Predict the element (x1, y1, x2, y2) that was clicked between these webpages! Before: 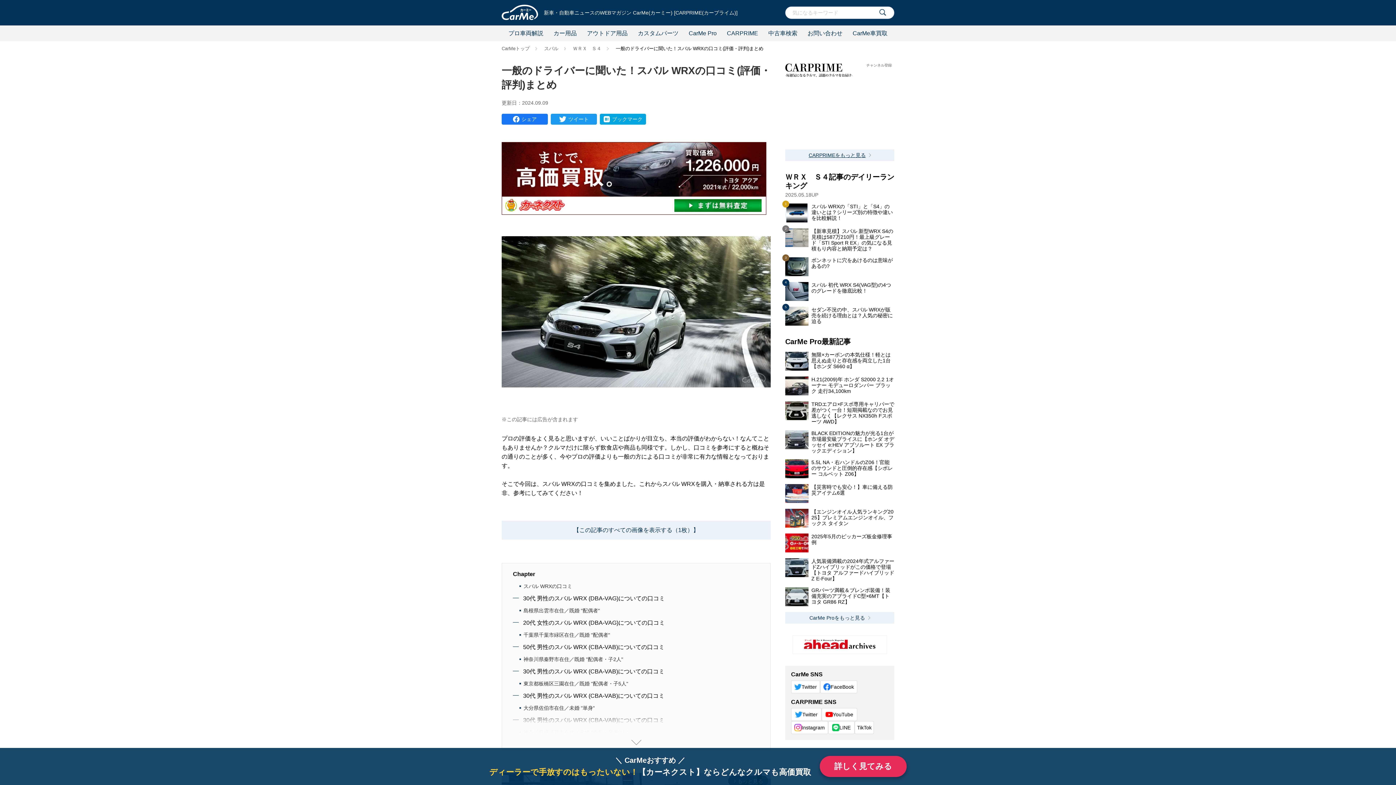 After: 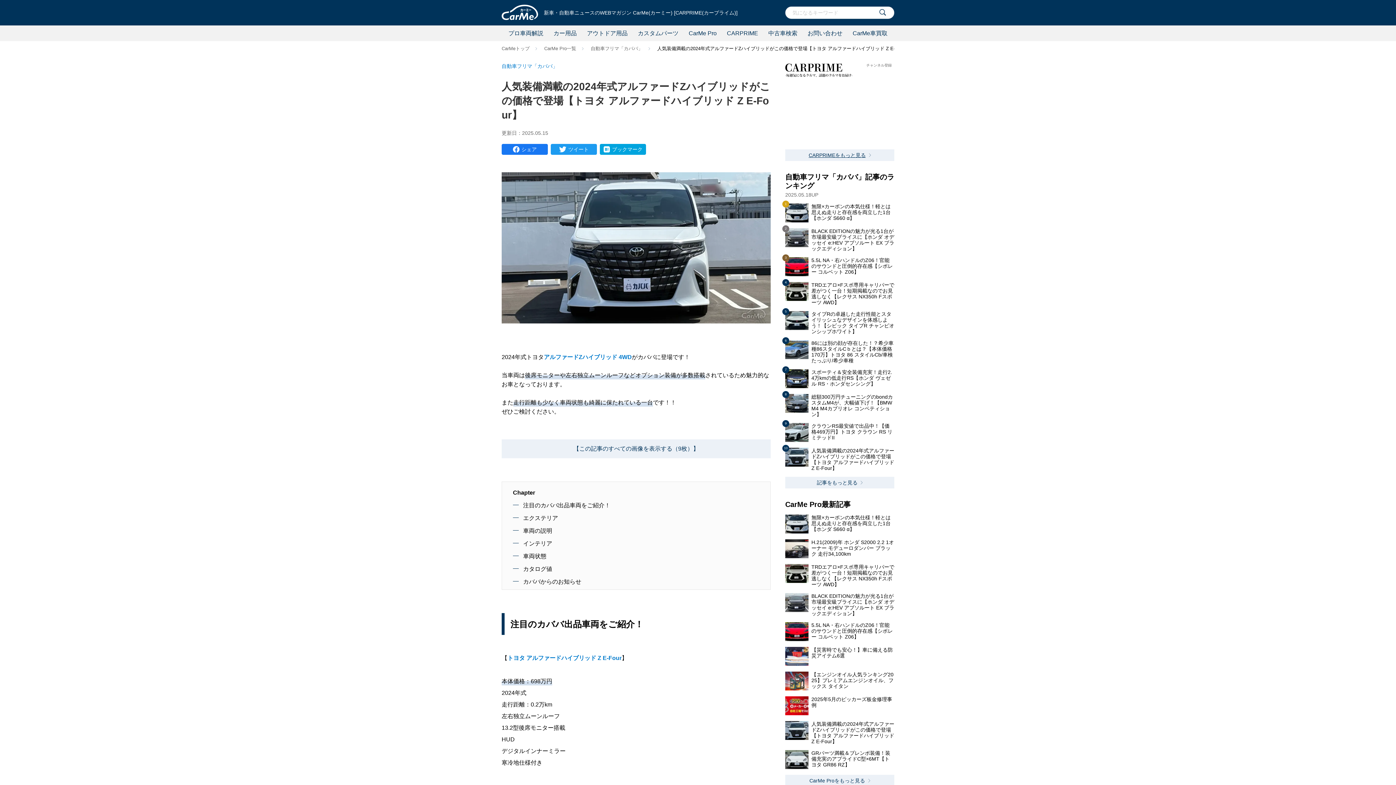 Action: label: 人気装備満載の2024年式アルファードZハイブリッドがこの価格で登場【トヨタ アルファードハイブリッド Z E-Four】 bbox: (785, 558, 894, 581)